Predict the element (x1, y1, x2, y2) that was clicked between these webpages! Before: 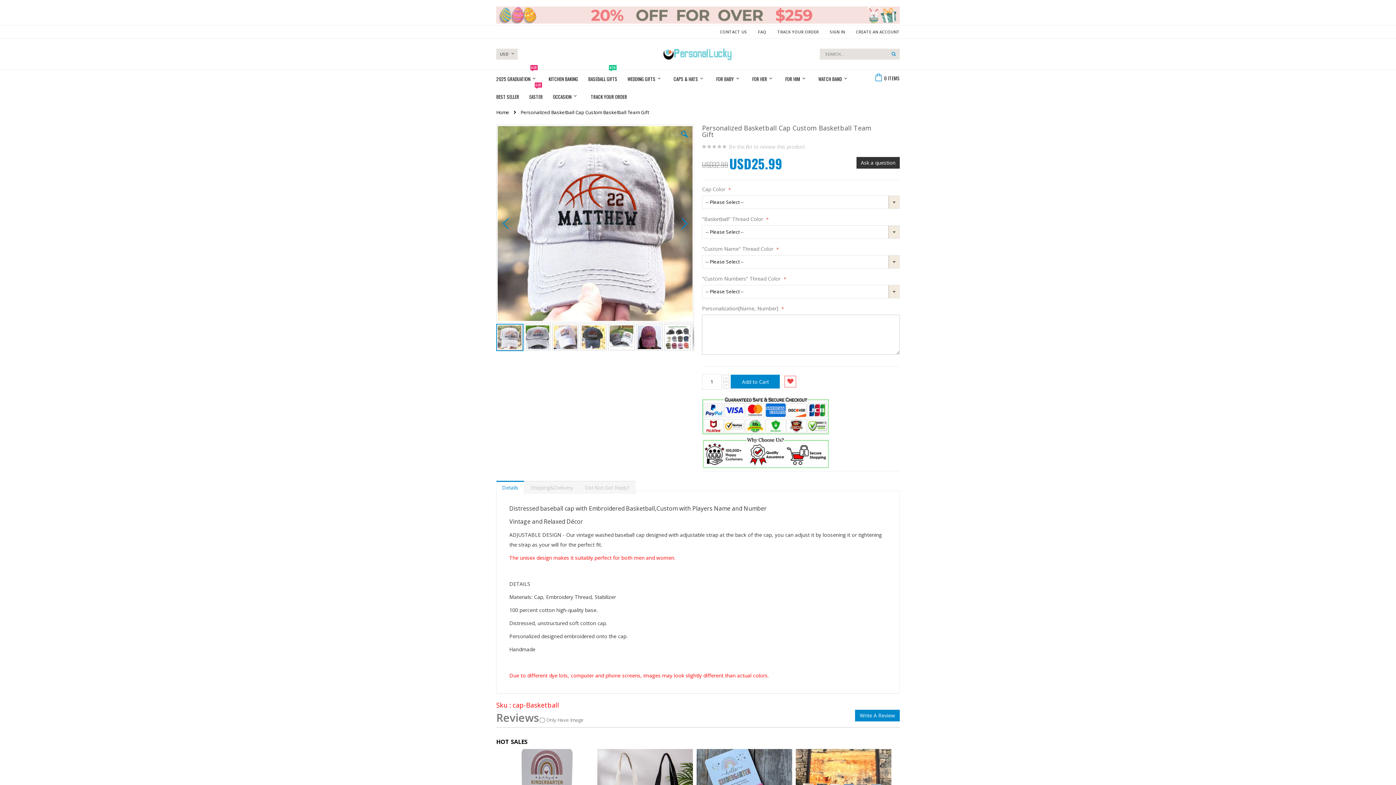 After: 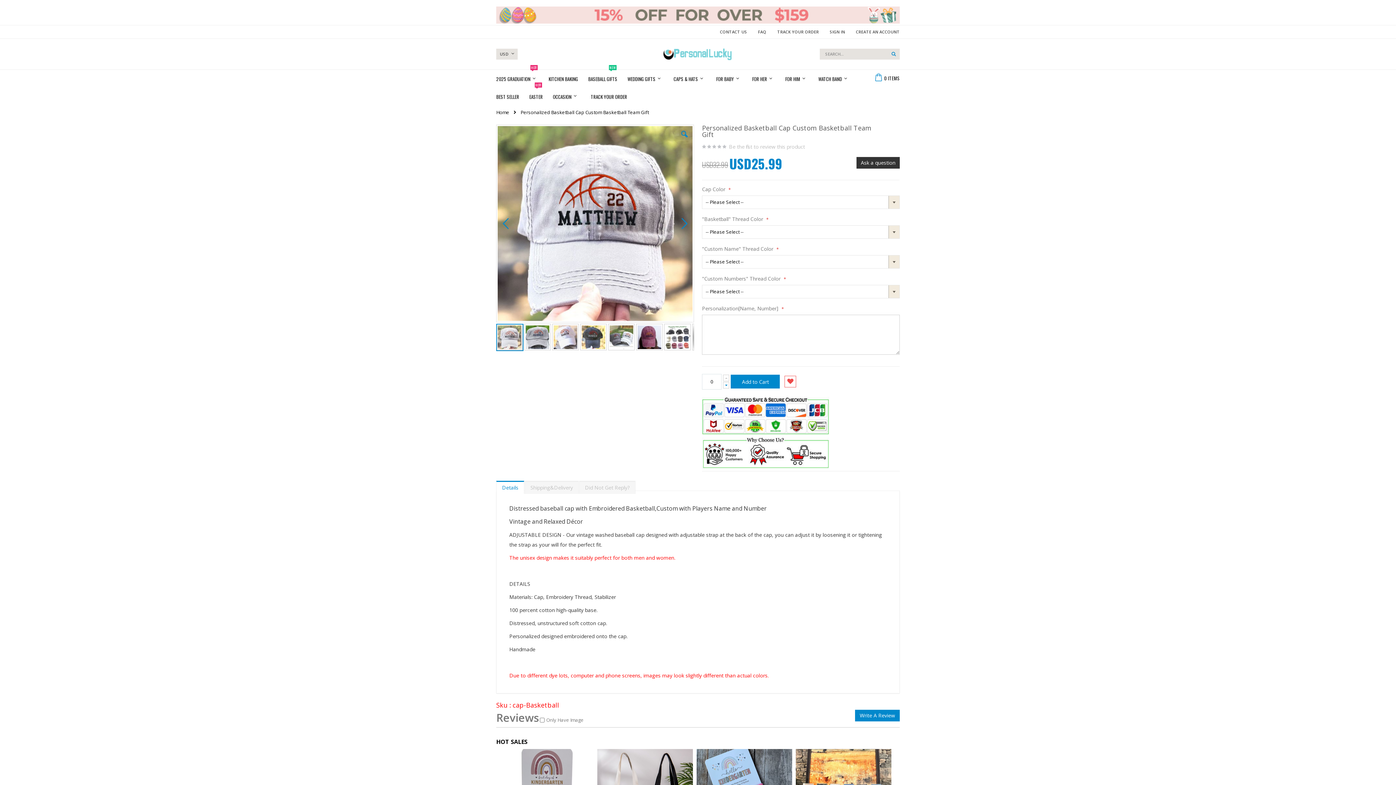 Action: bbox: (723, 382, 729, 388)